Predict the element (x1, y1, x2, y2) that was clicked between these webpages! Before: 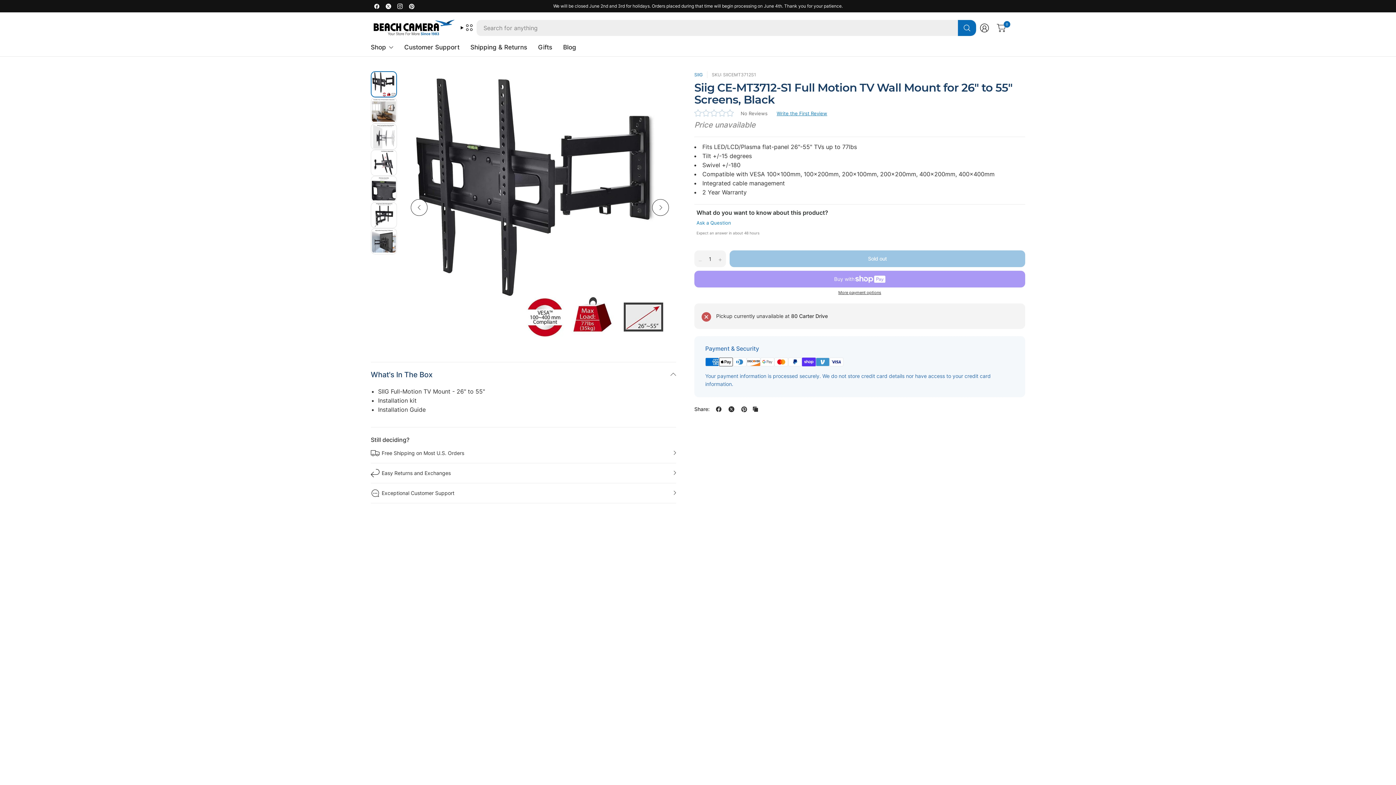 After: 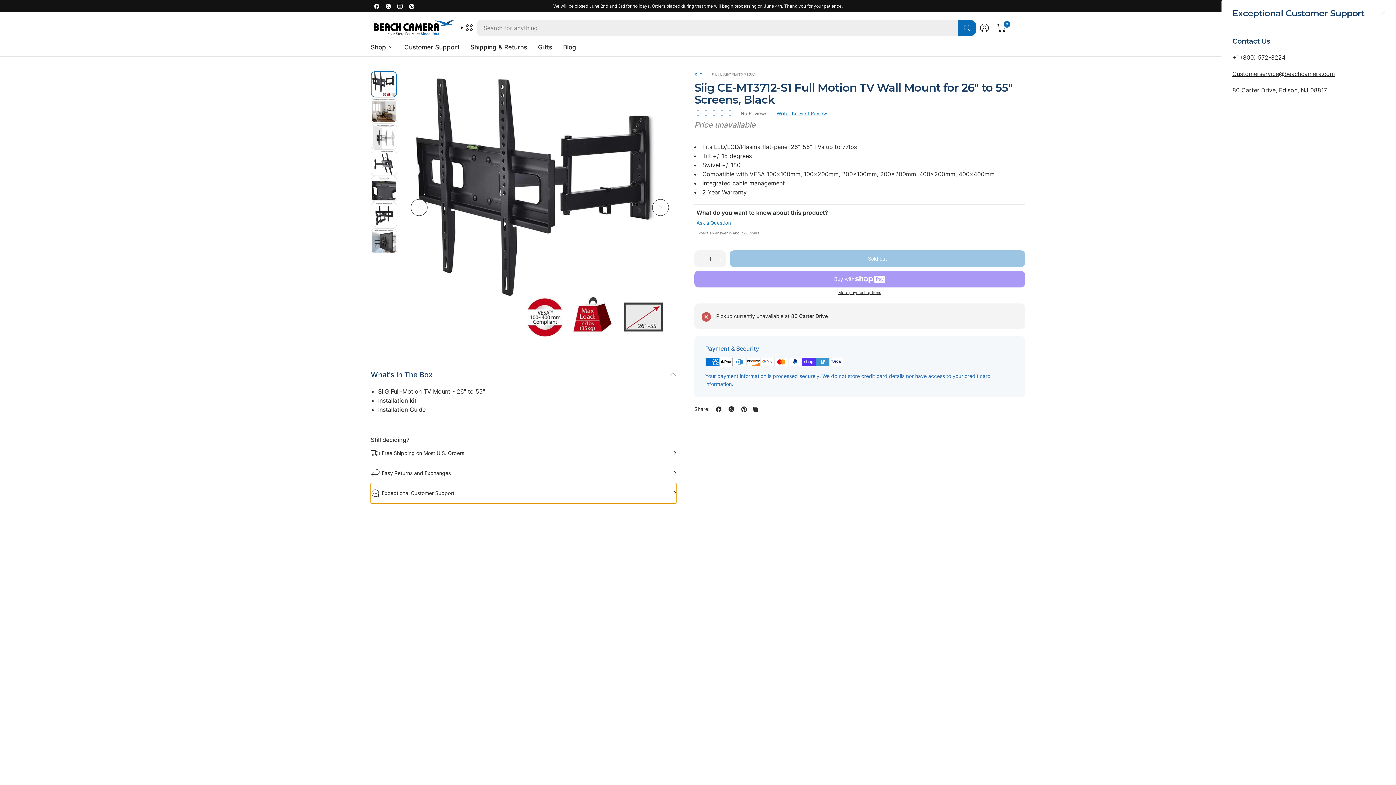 Action: label: Exceptional Customer Support bbox: (370, 483, 676, 503)